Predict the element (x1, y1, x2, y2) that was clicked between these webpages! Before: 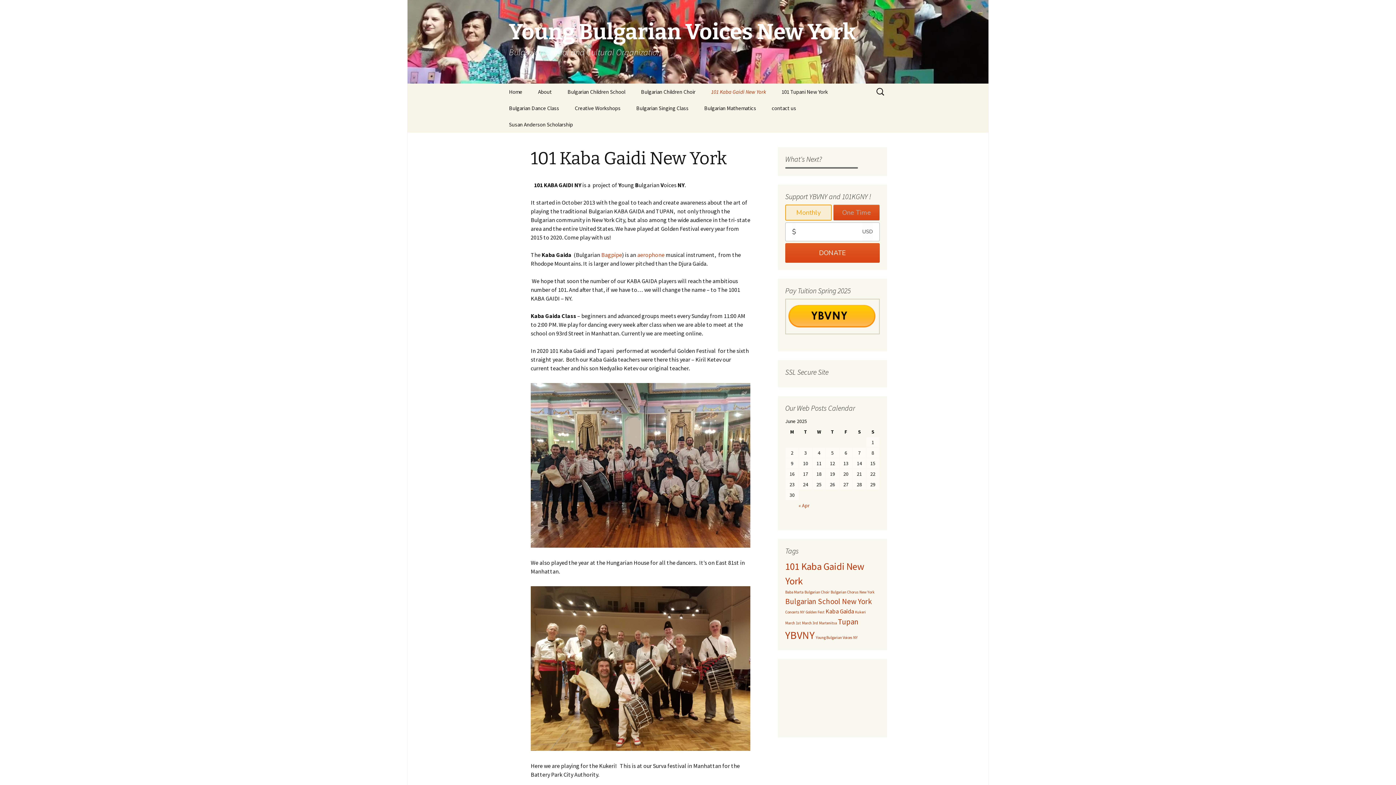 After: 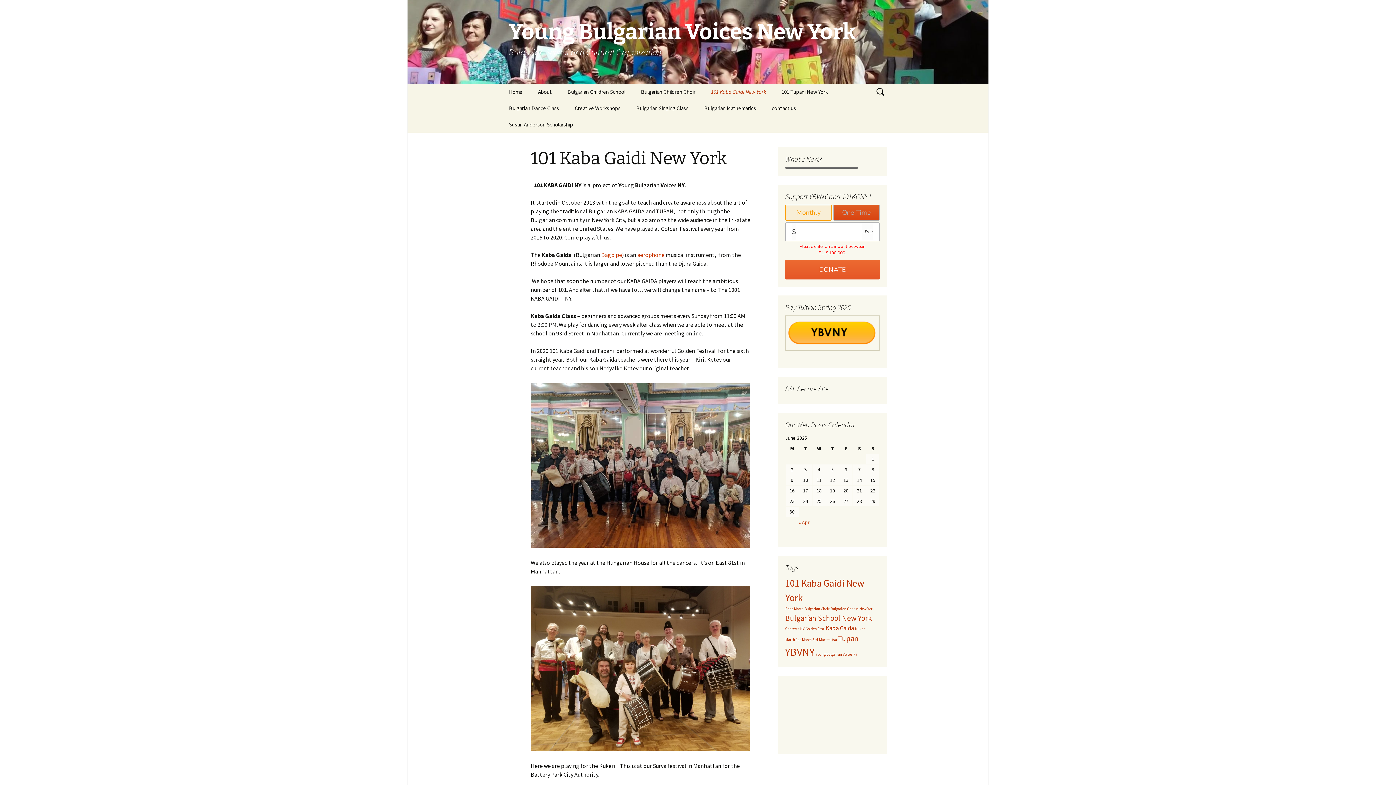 Action: bbox: (785, 243, 880, 262) label: DONATE